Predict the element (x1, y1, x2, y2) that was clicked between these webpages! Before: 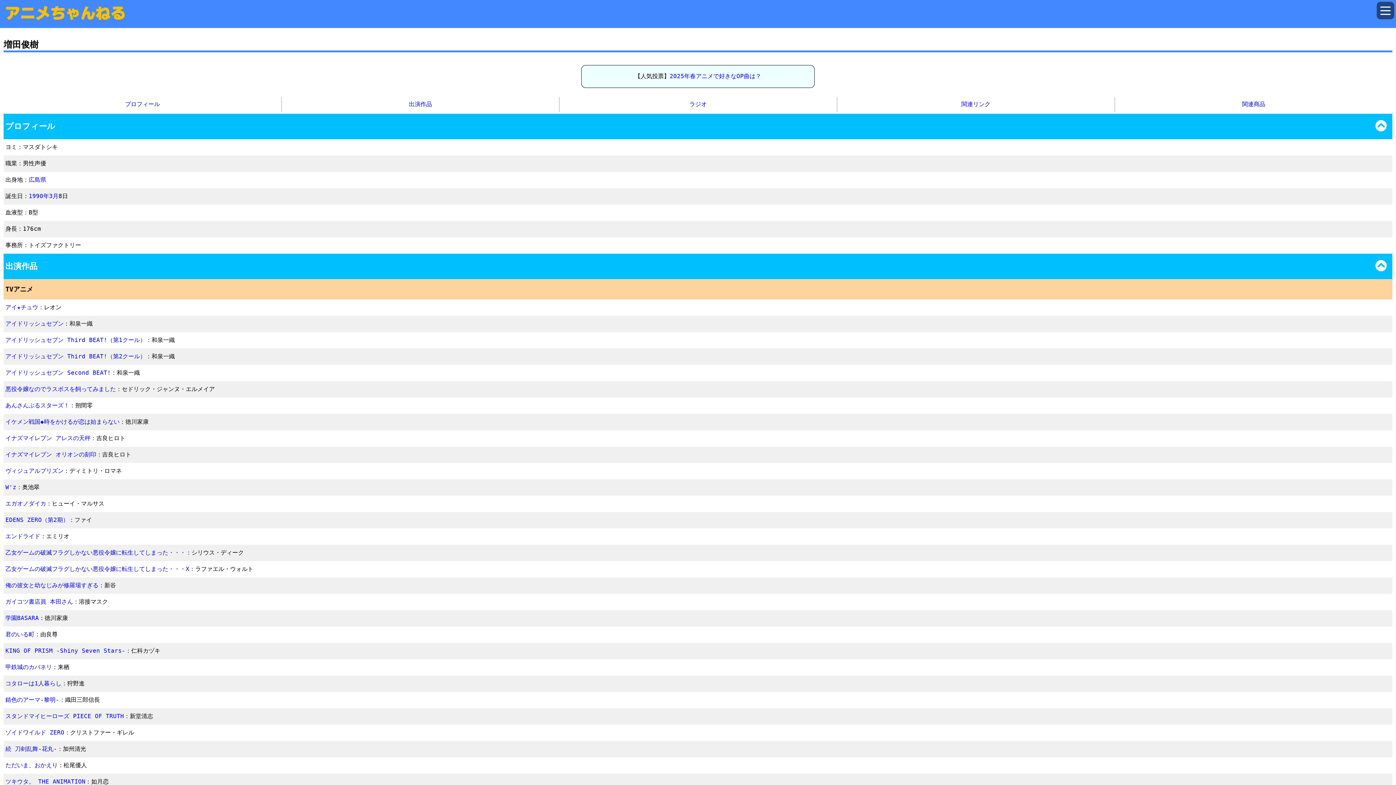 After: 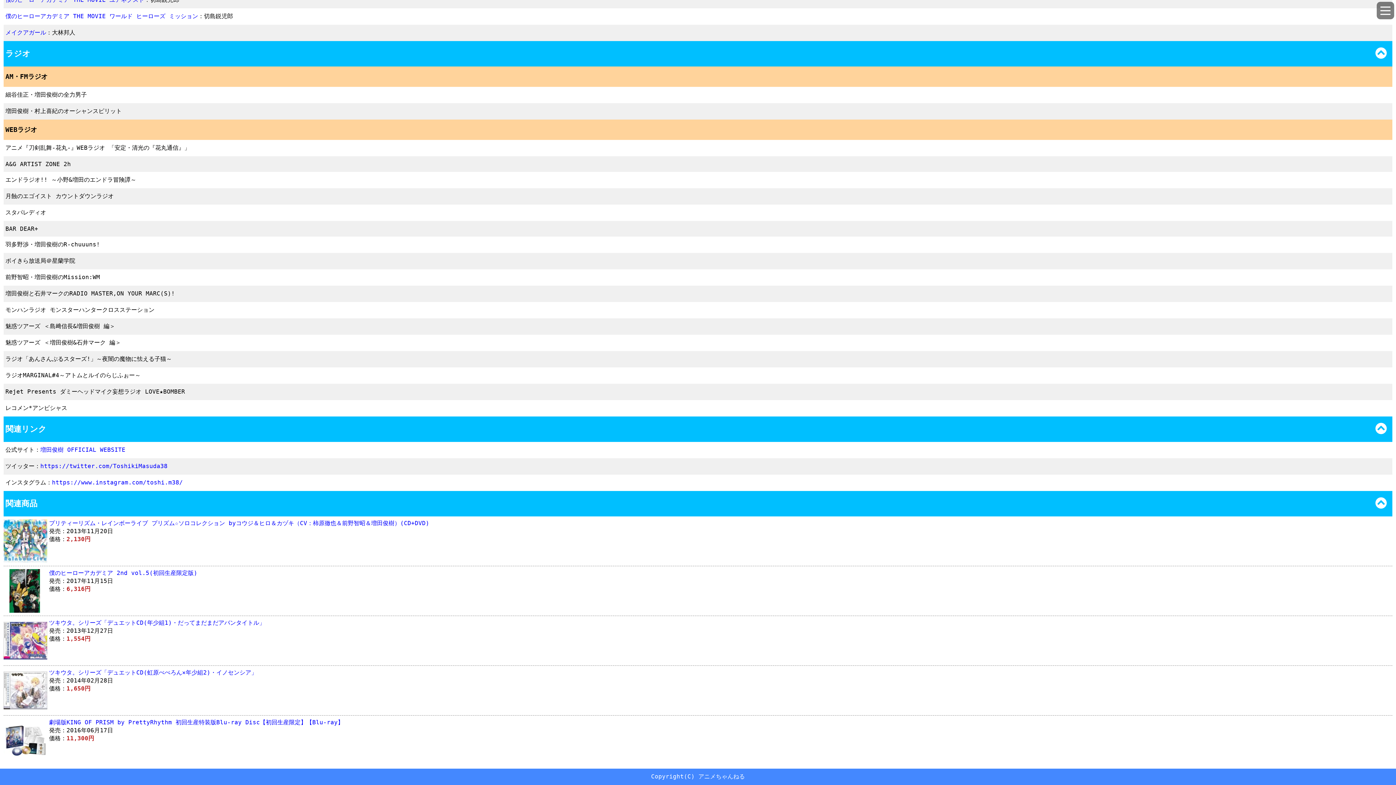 Action: label: 関連リンク bbox: (837, 97, 1114, 112)